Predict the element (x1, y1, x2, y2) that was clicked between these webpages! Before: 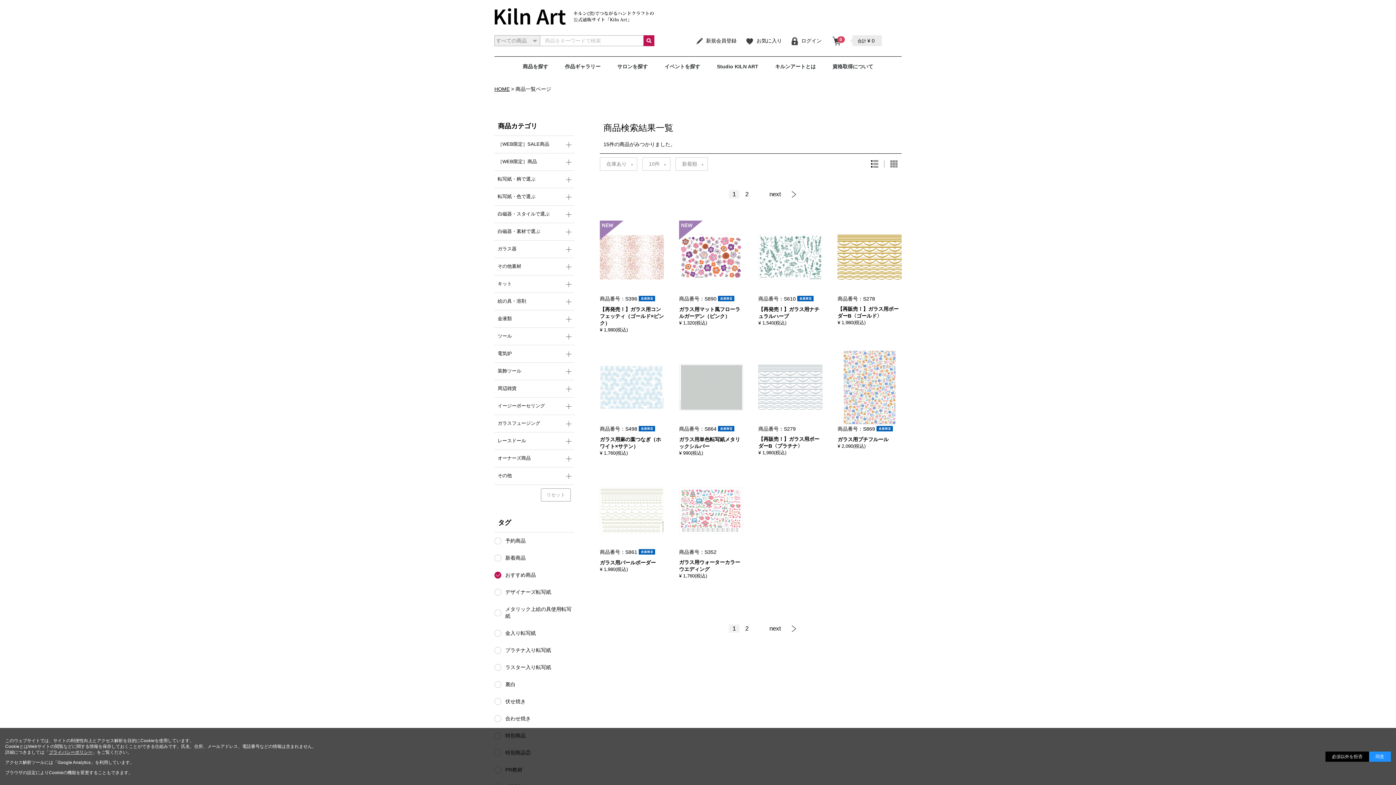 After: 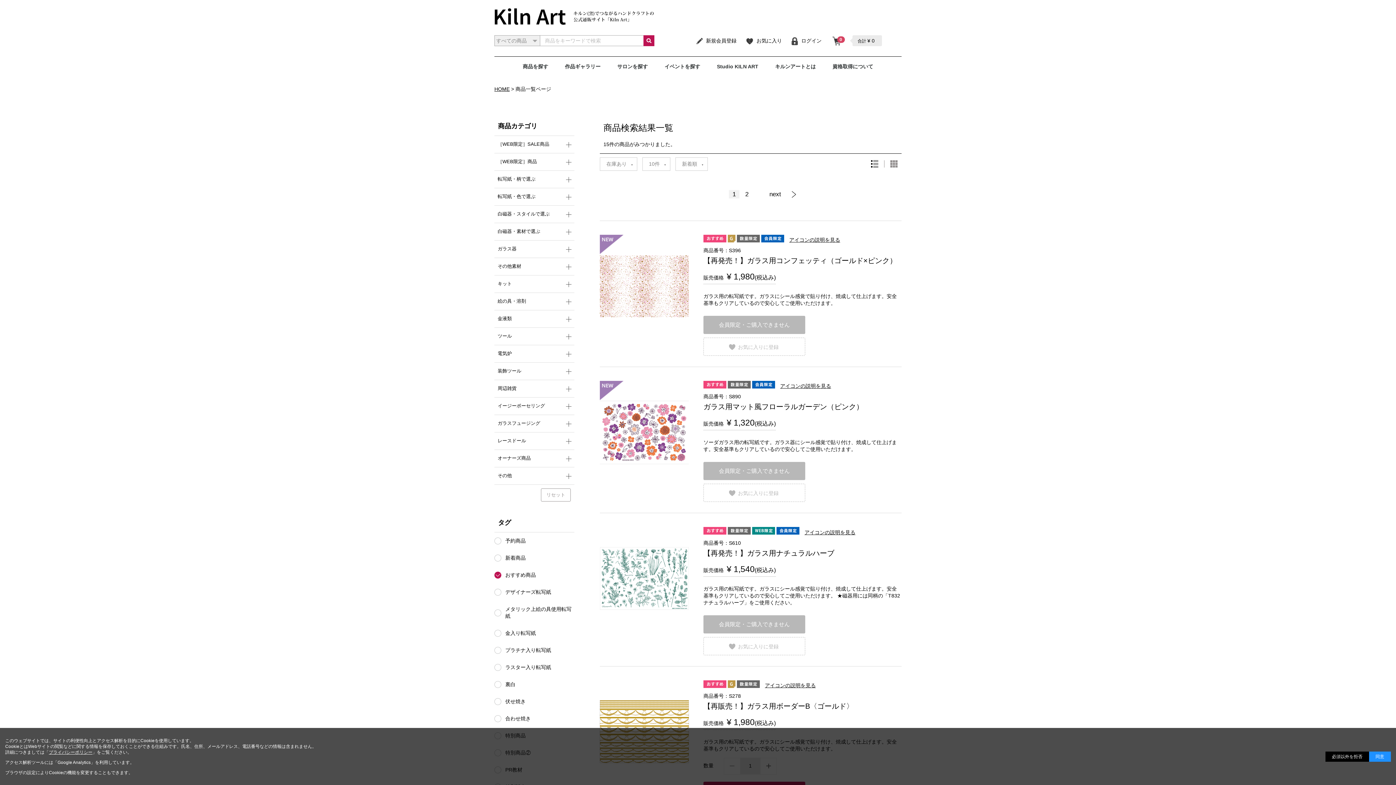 Action: bbox: (871, 160, 878, 166)